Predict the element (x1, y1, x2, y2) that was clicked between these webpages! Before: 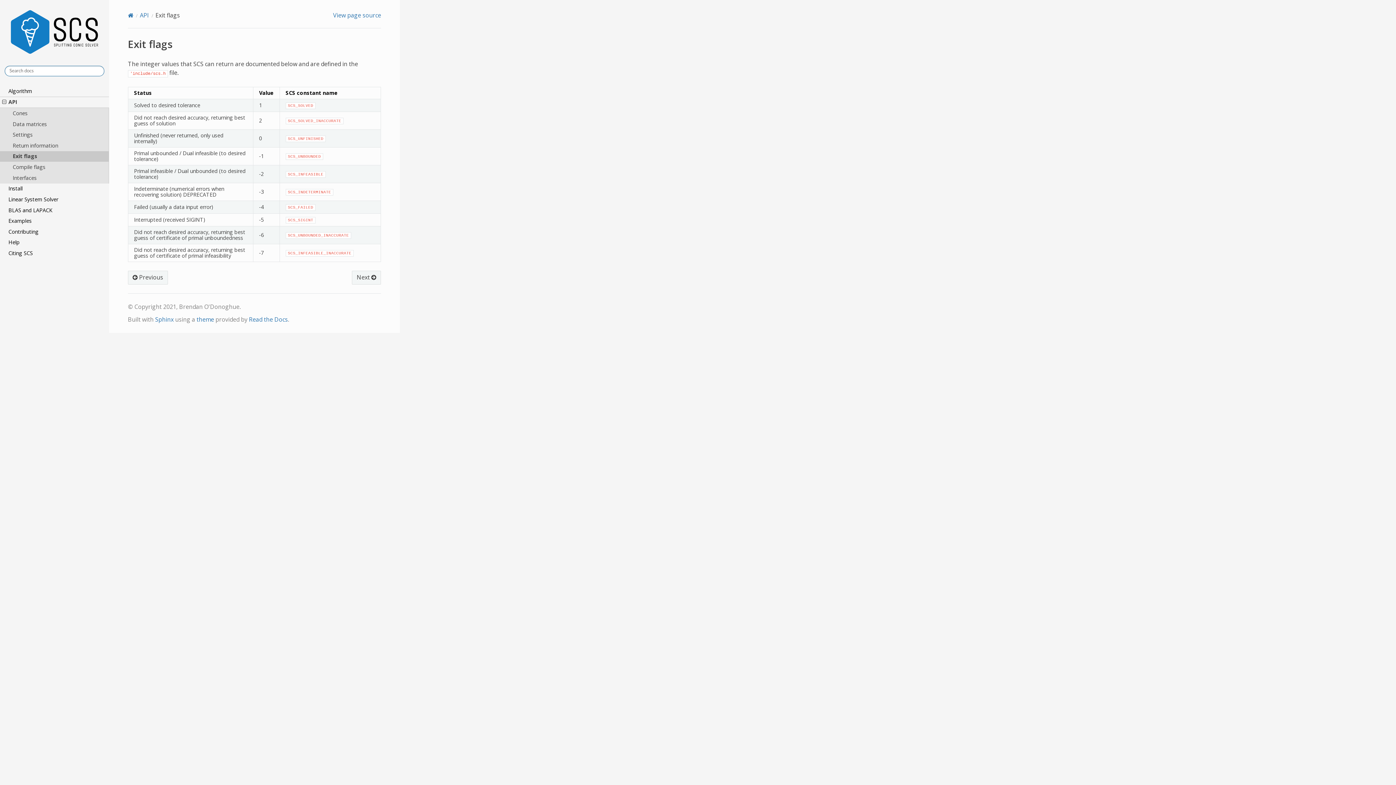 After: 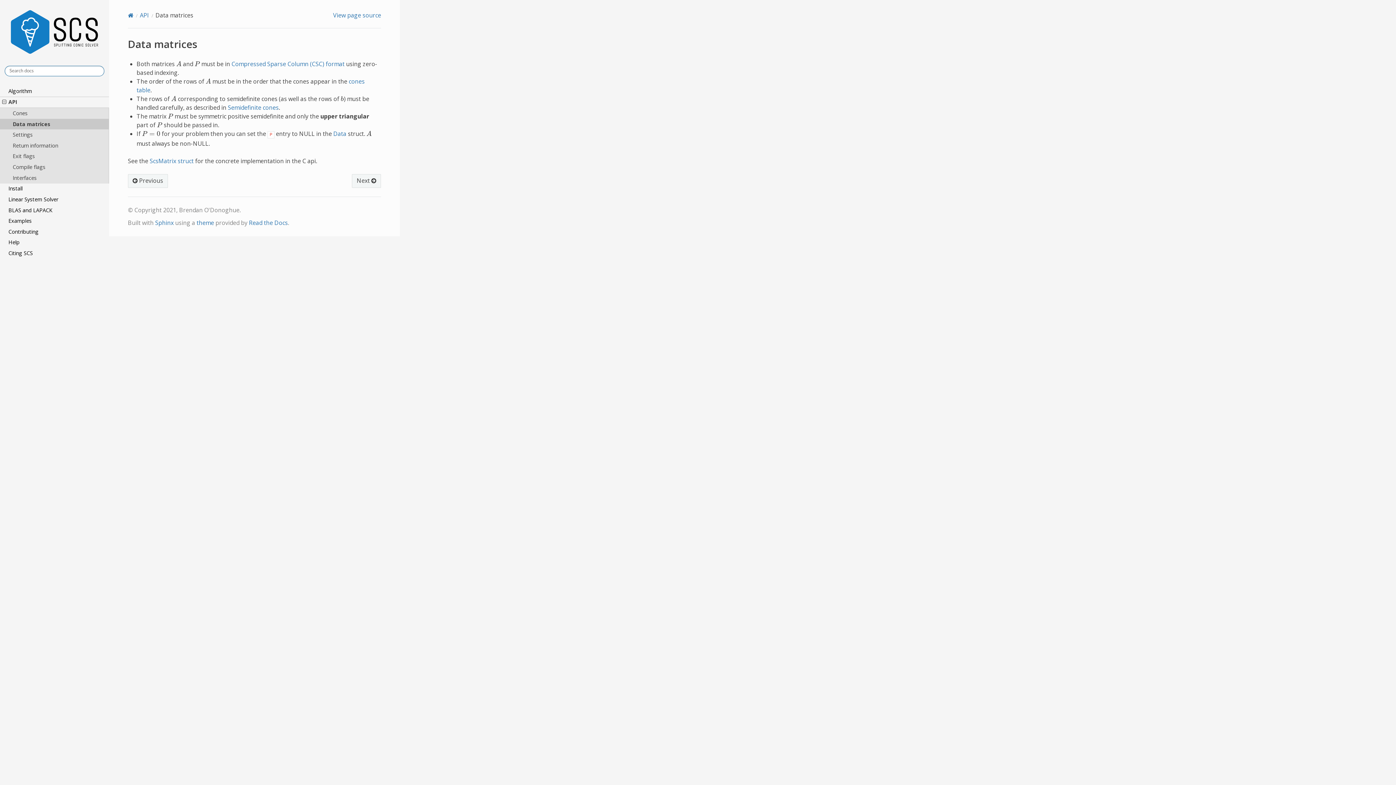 Action: label: Data matrices bbox: (0, 118, 109, 129)